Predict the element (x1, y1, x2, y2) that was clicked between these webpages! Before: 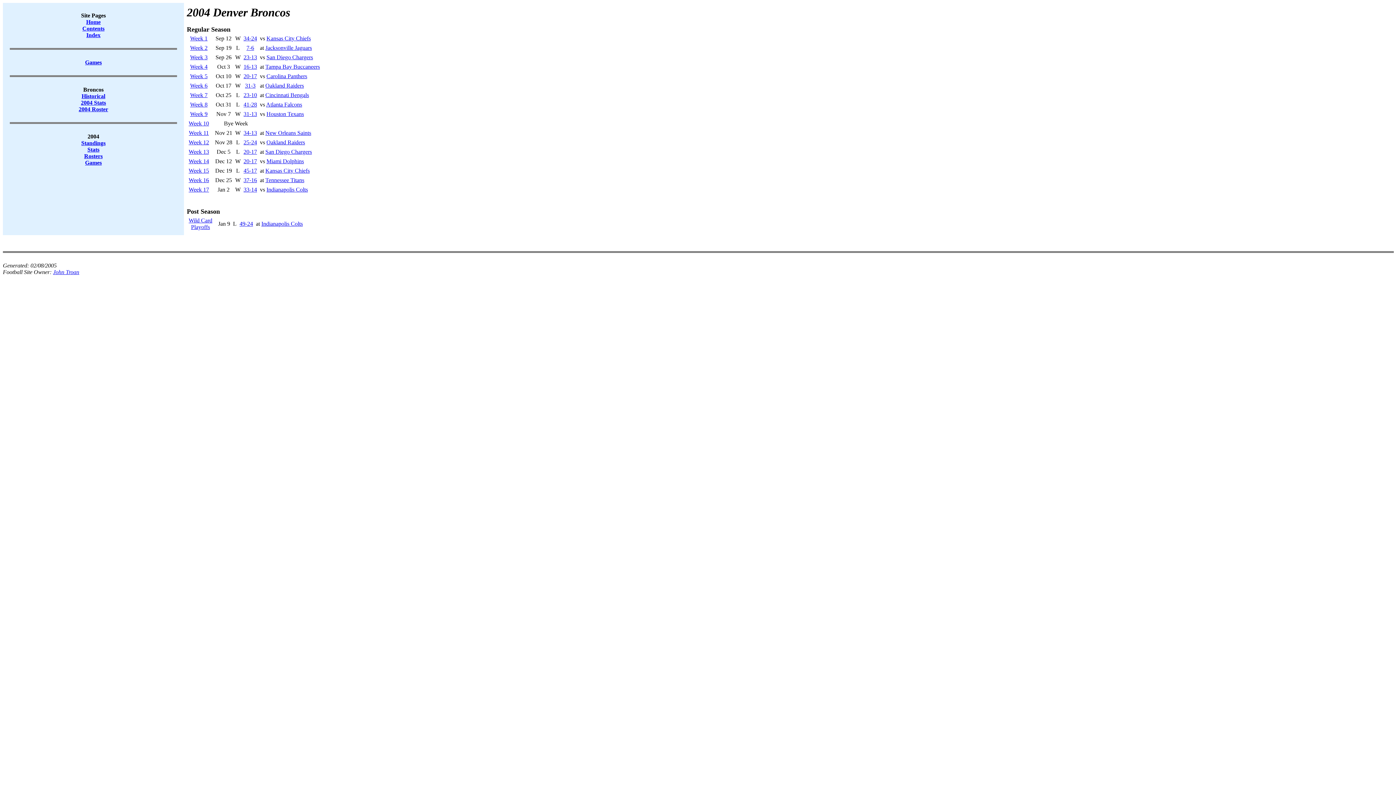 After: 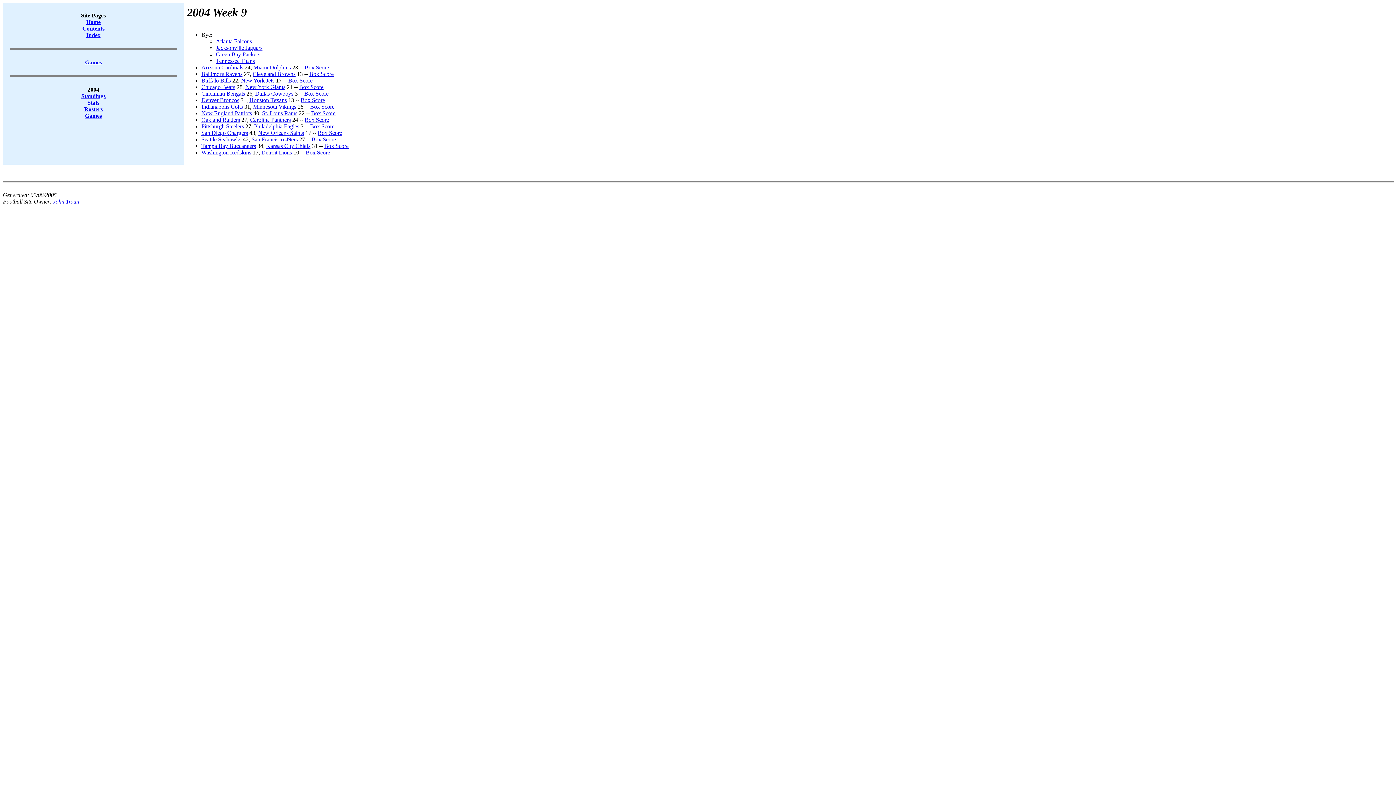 Action: label: Week 9 bbox: (190, 110, 207, 117)